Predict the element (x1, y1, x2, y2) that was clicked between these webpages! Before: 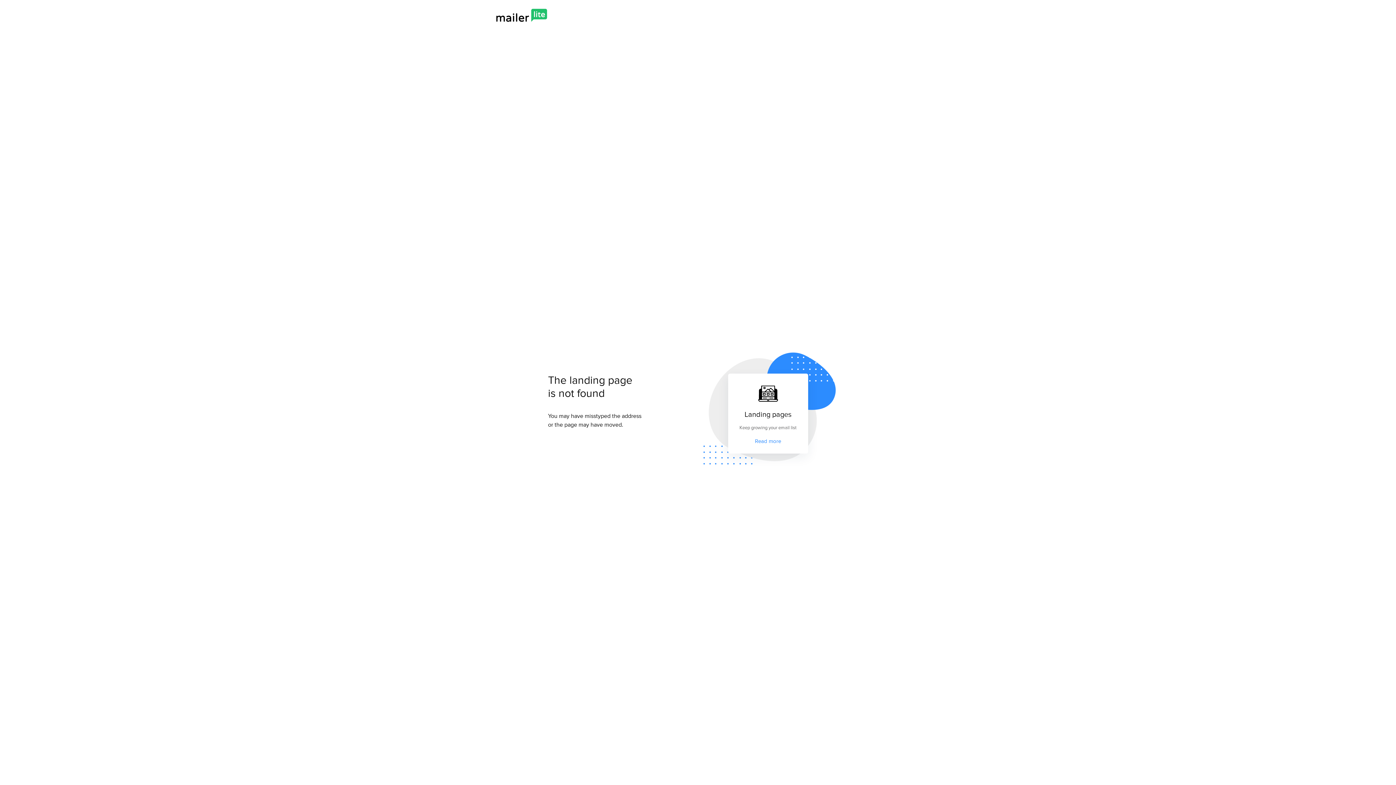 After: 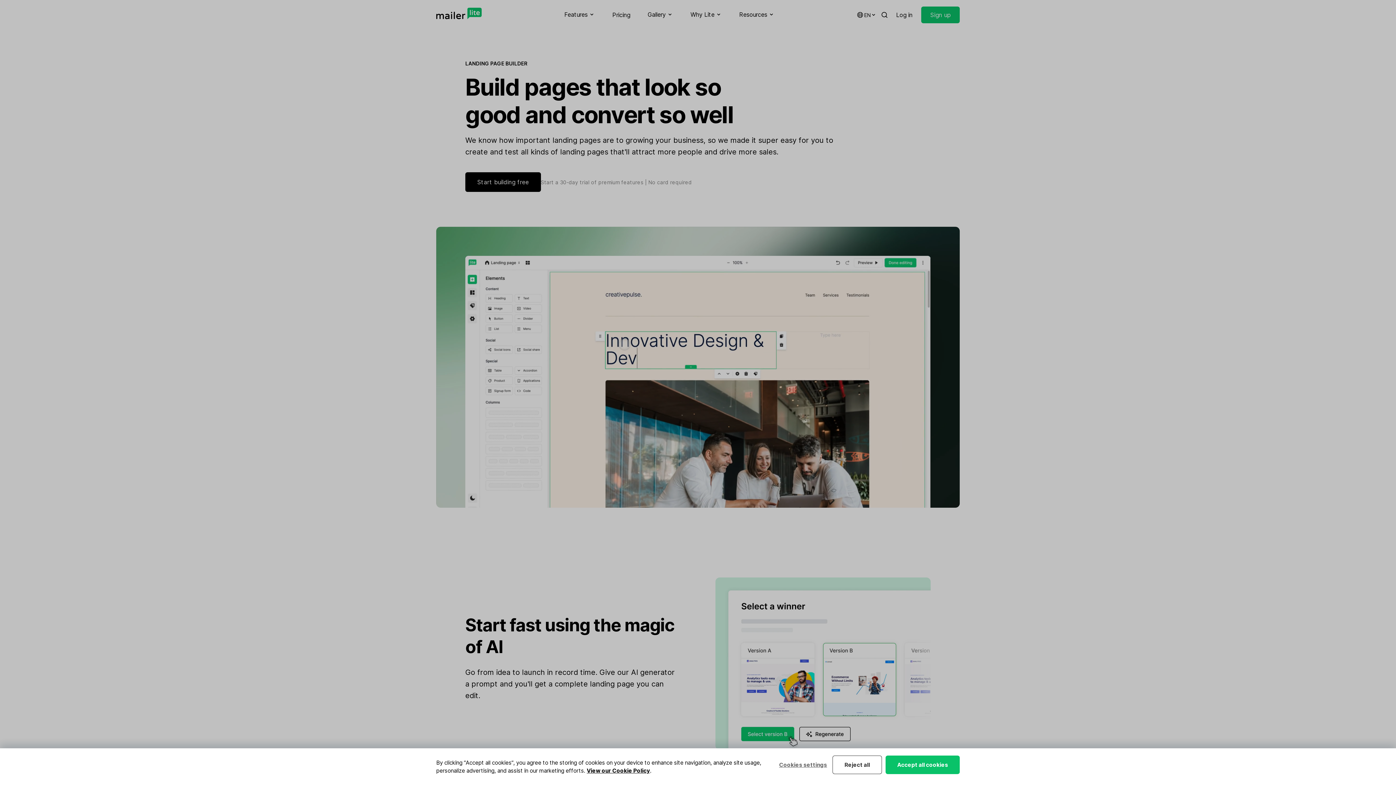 Action: bbox: (755, 437, 781, 445) label: Read more